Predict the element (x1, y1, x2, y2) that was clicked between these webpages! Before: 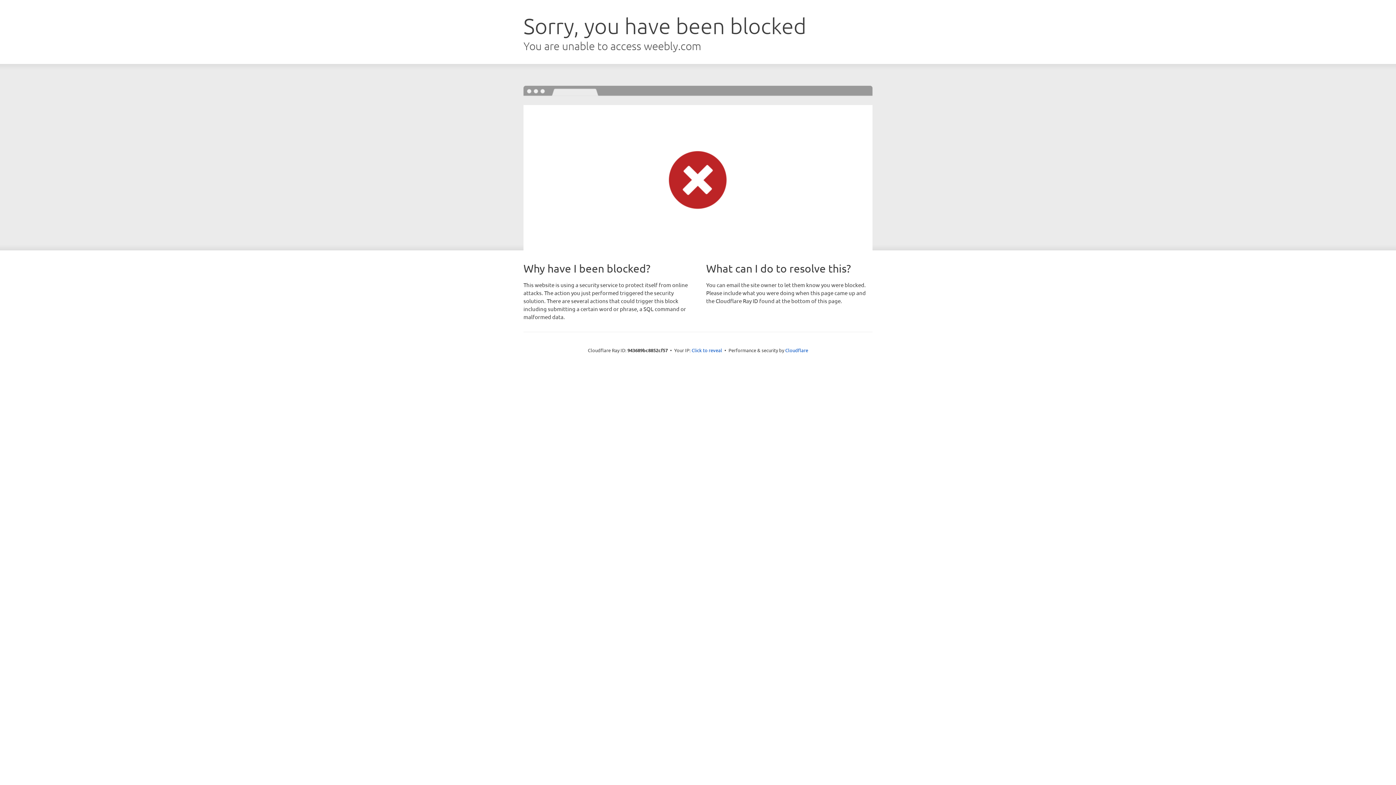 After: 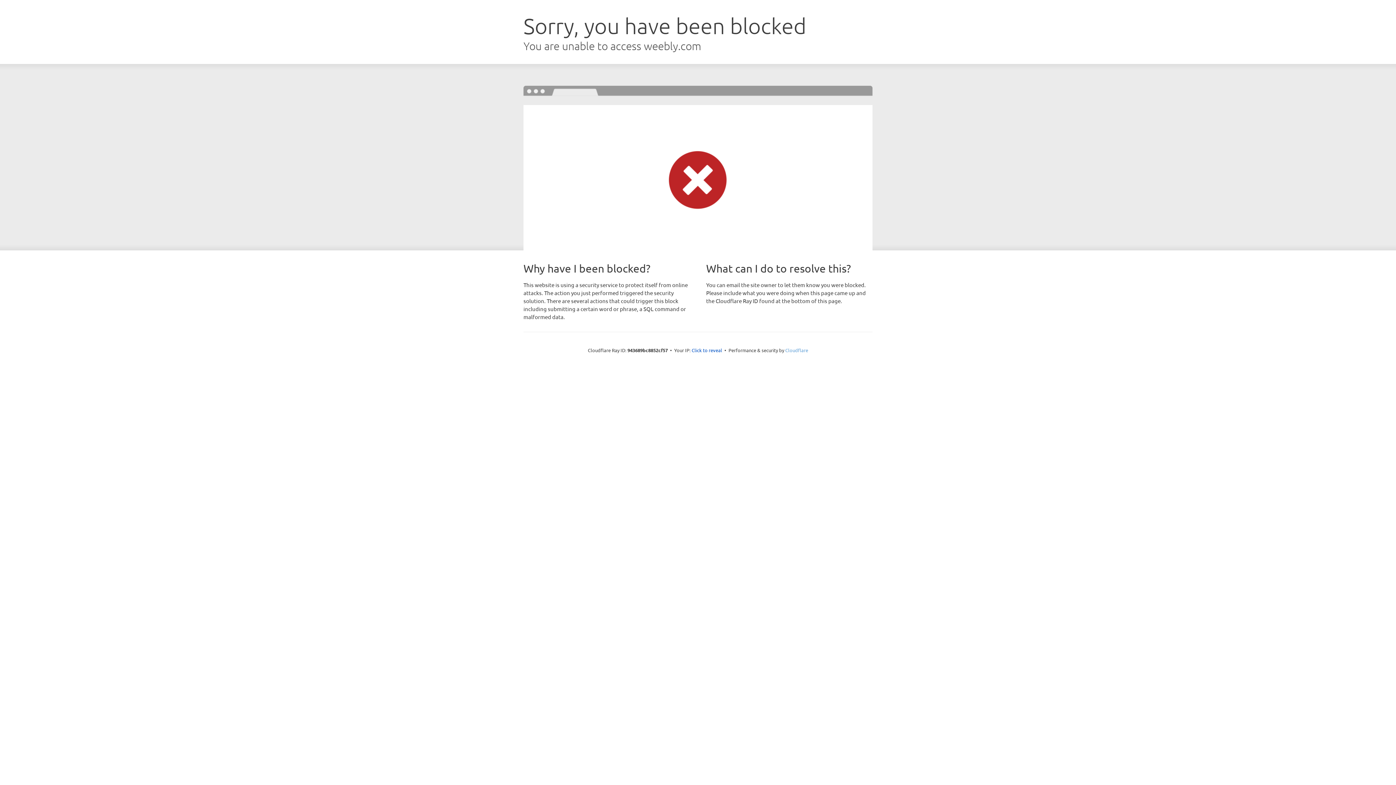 Action: bbox: (785, 347, 808, 353) label: Cloudflare